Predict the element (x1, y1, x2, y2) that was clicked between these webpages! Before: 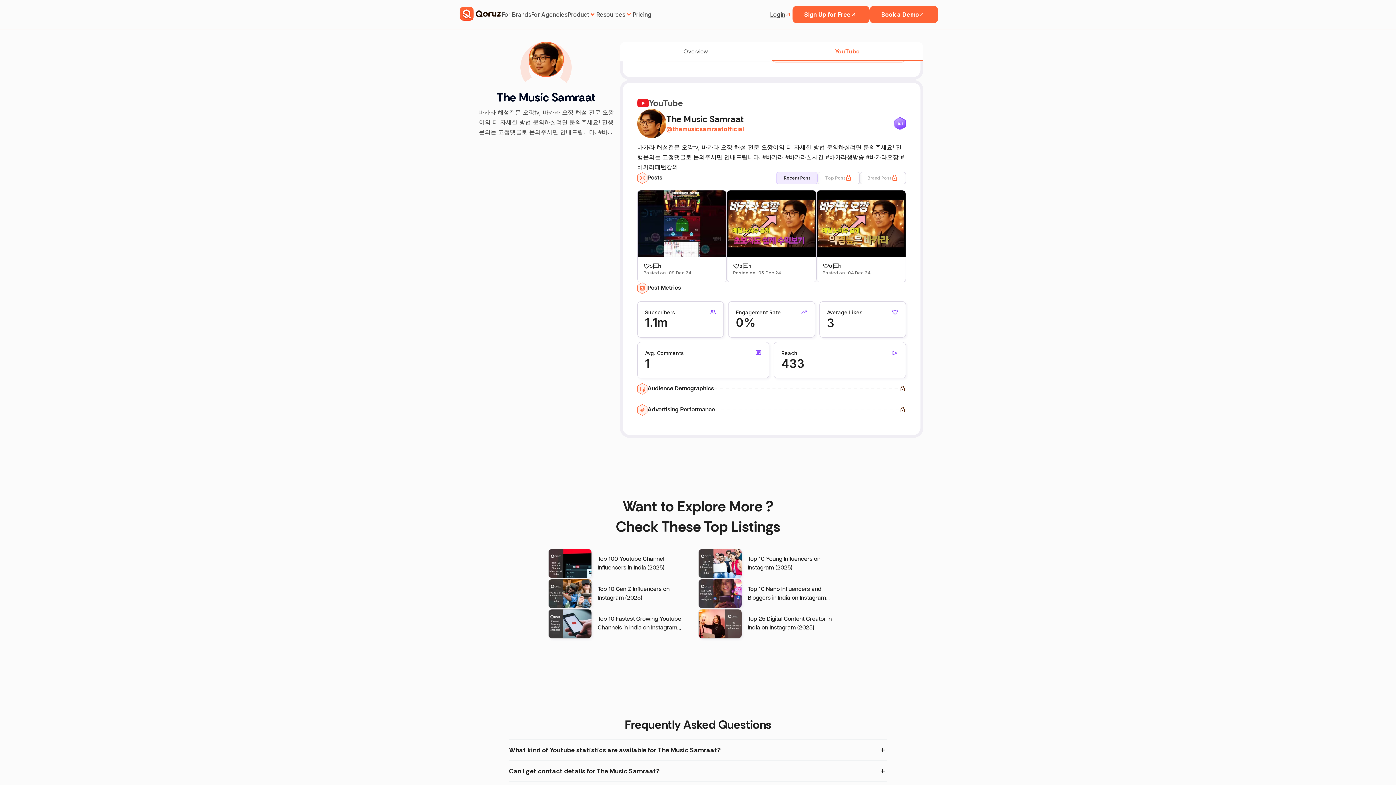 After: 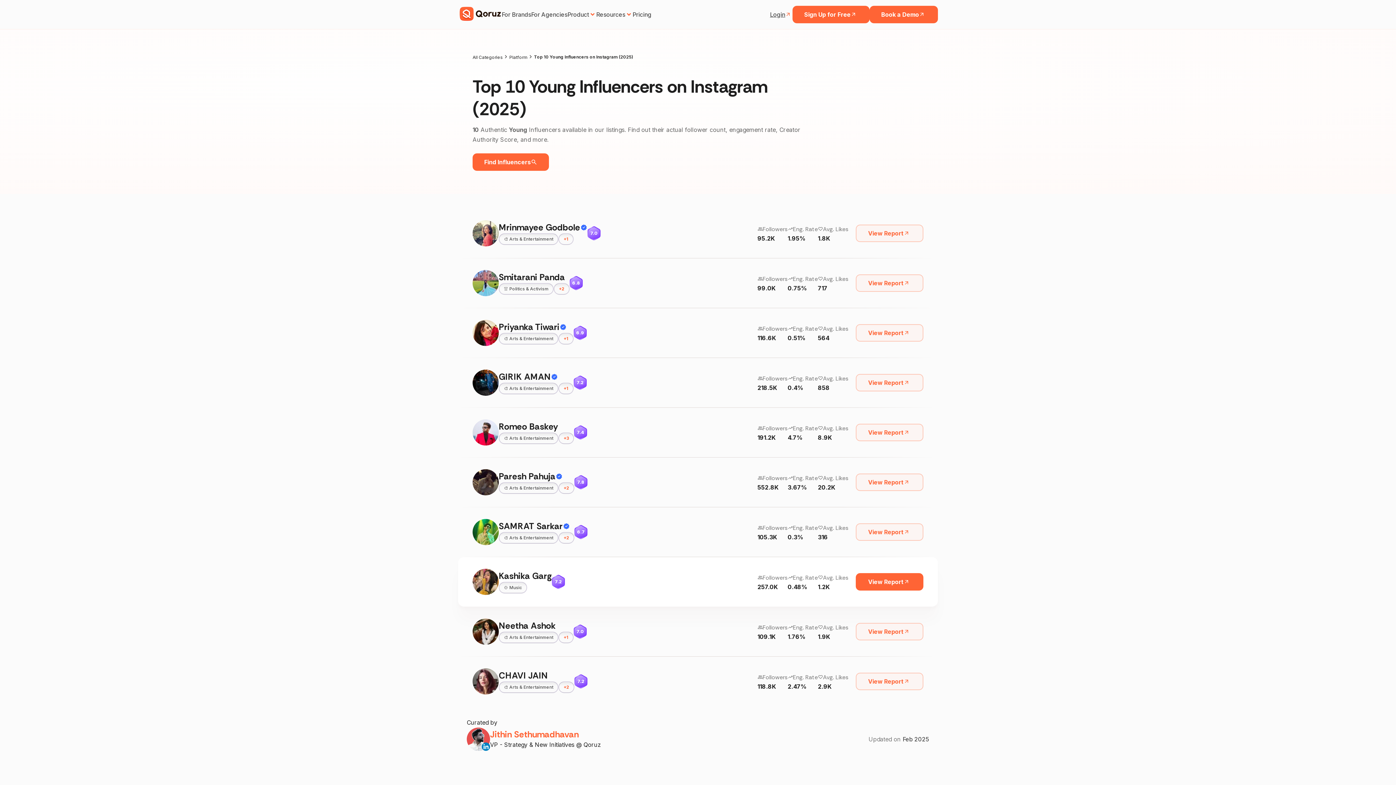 Action: bbox: (698, 548, 848, 578) label: Top 10 Young Influencers on Instagram (2025)